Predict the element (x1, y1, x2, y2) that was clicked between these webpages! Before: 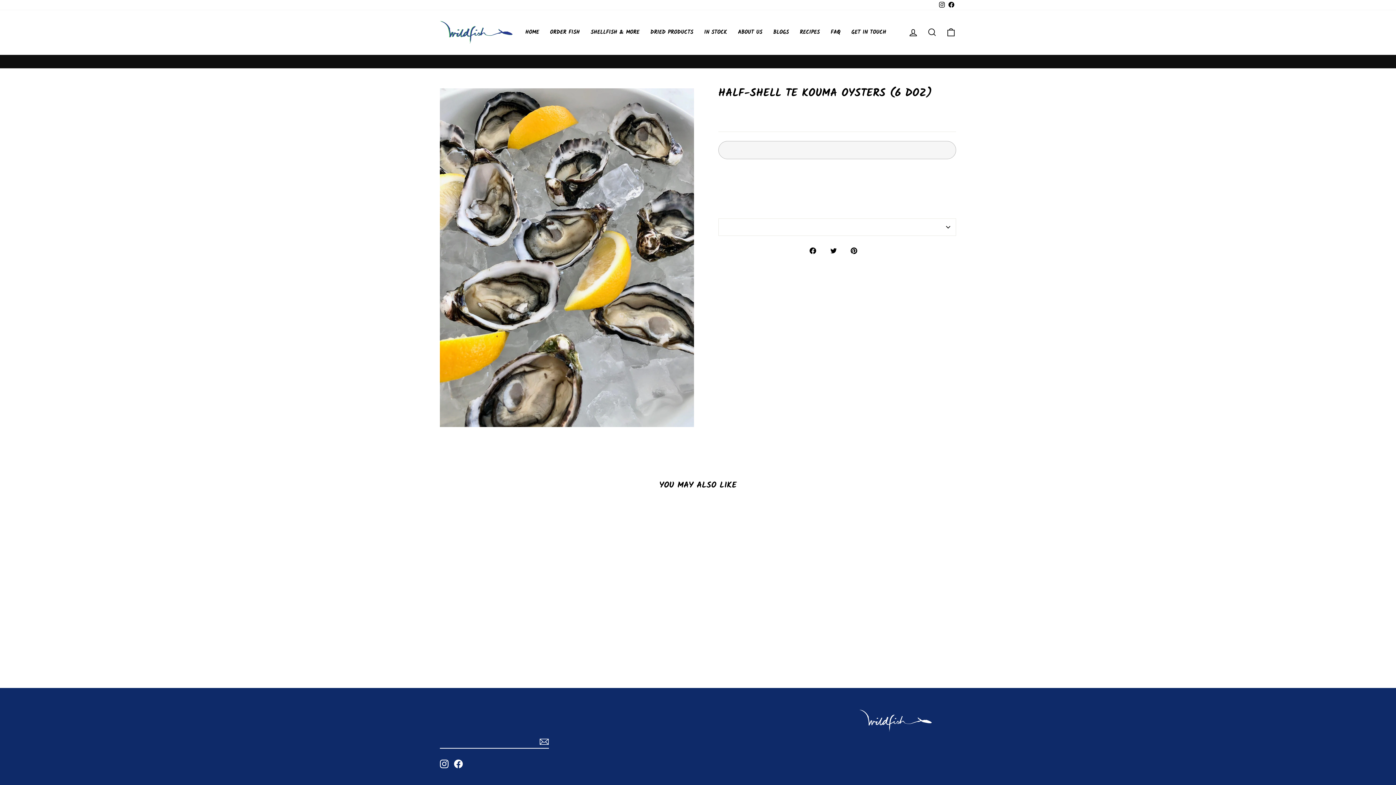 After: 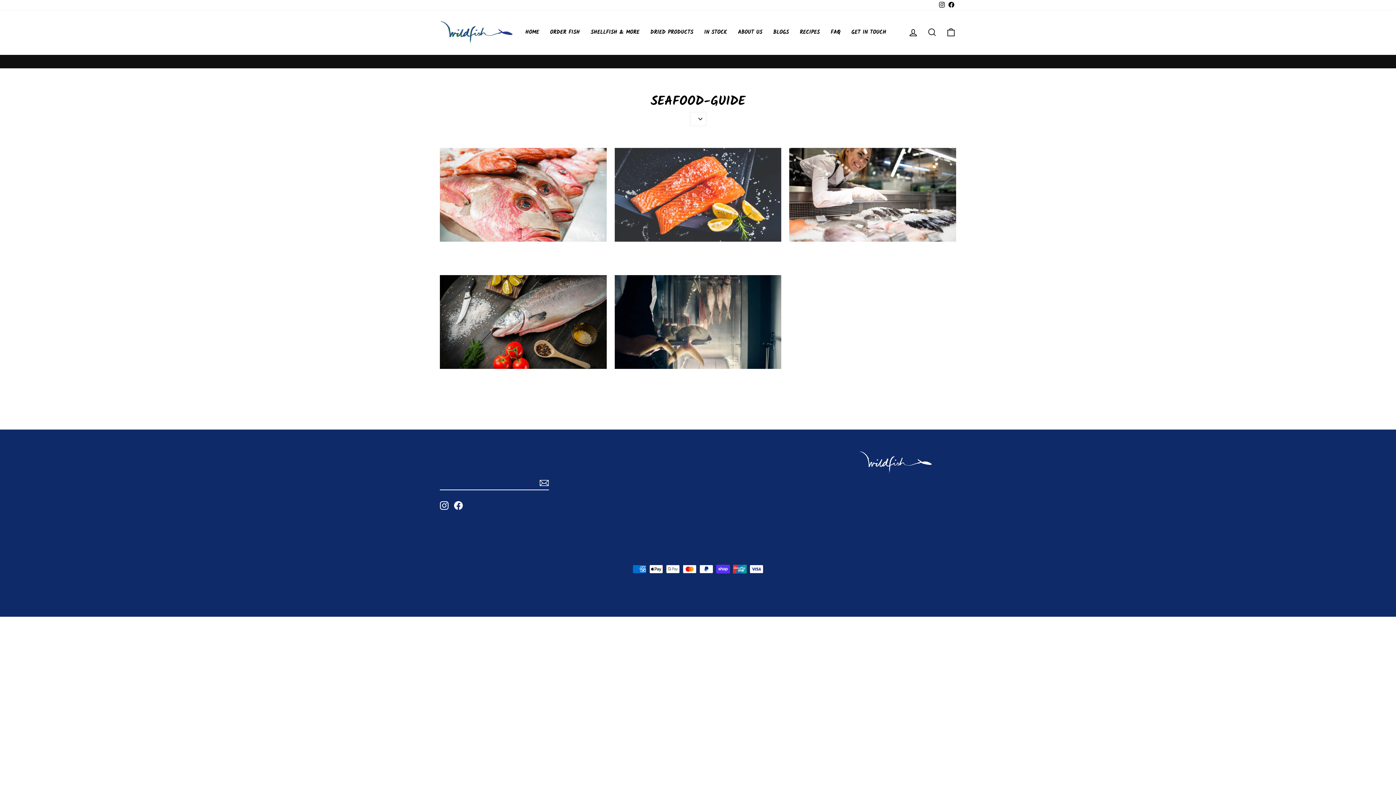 Action: bbox: (649, 771, 650, 780) label: Blogs